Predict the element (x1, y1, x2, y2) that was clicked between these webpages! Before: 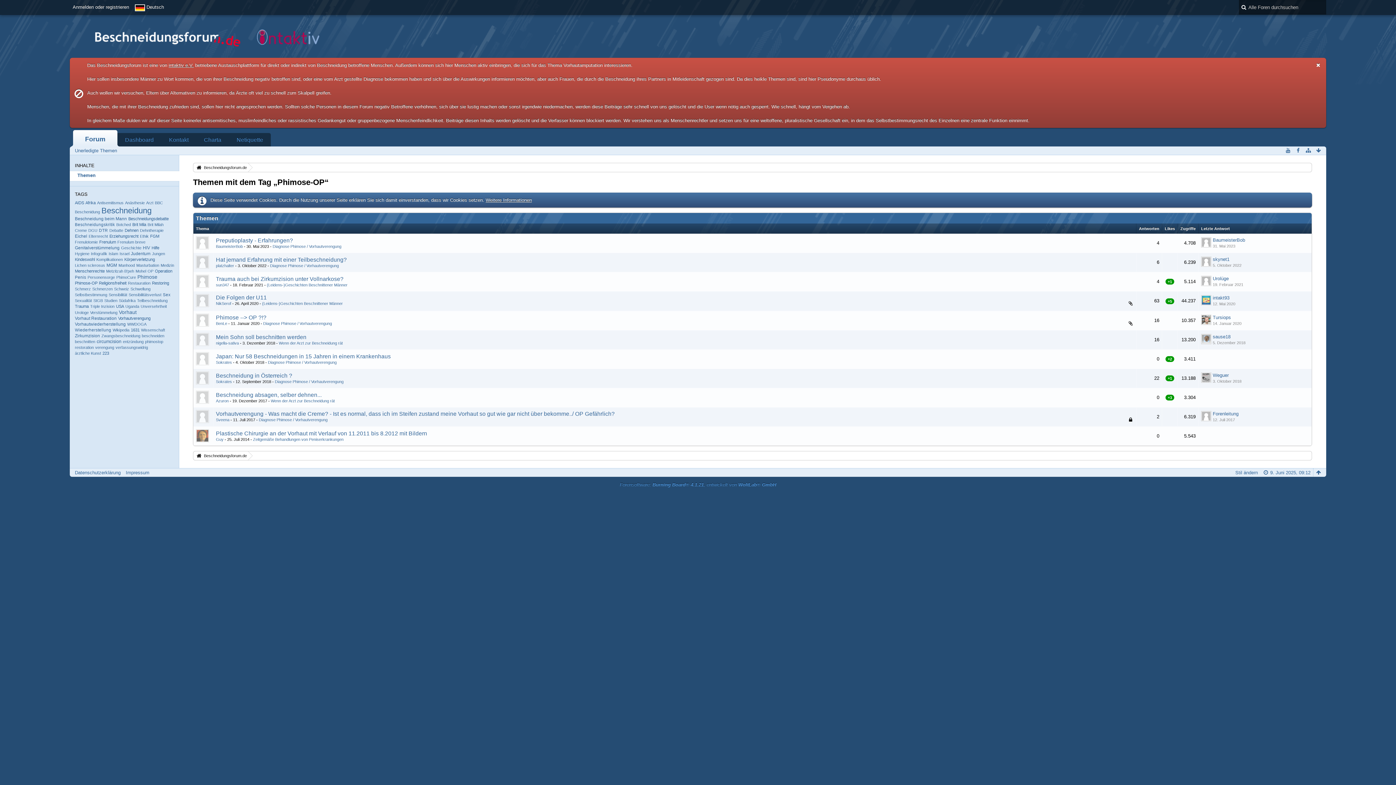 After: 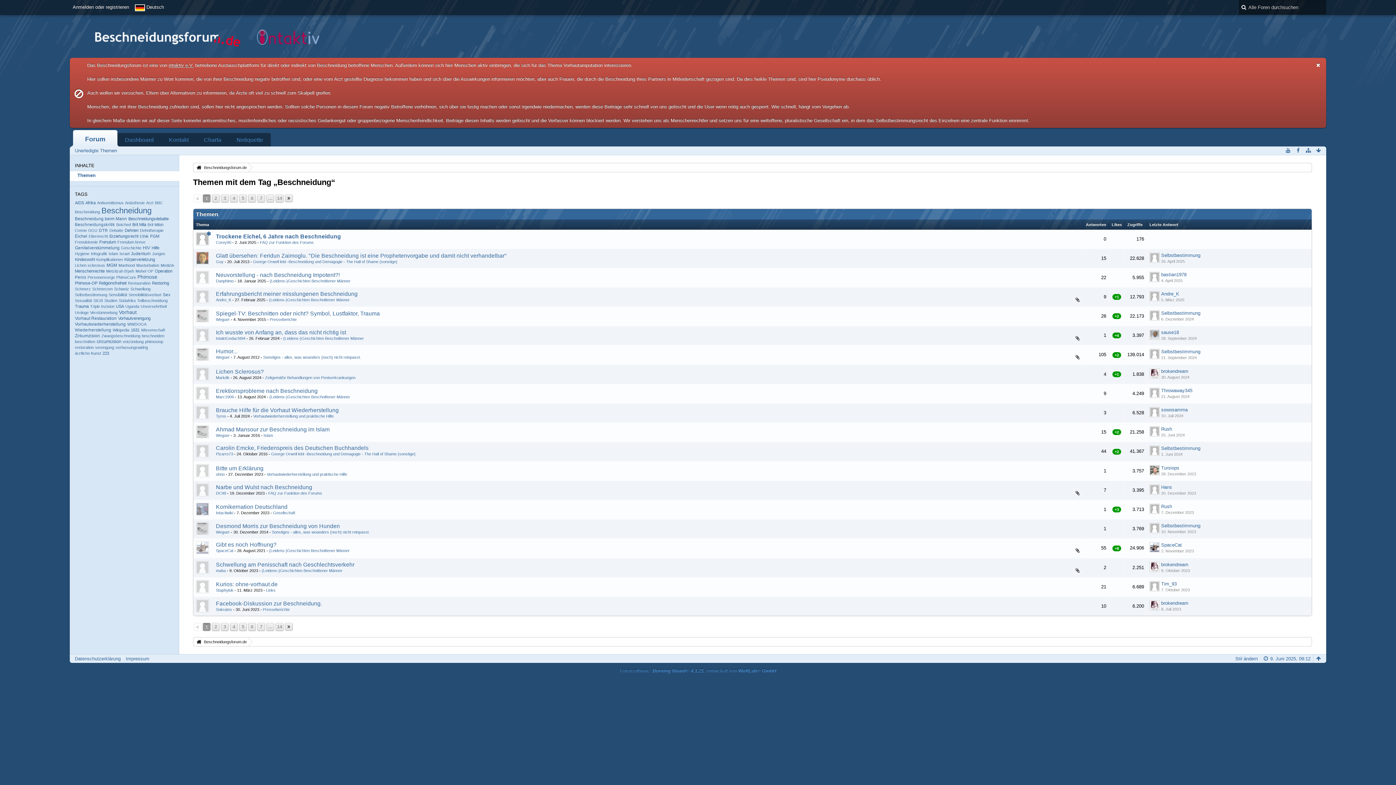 Action: label: Beschneidung bbox: (101, 206, 151, 215)